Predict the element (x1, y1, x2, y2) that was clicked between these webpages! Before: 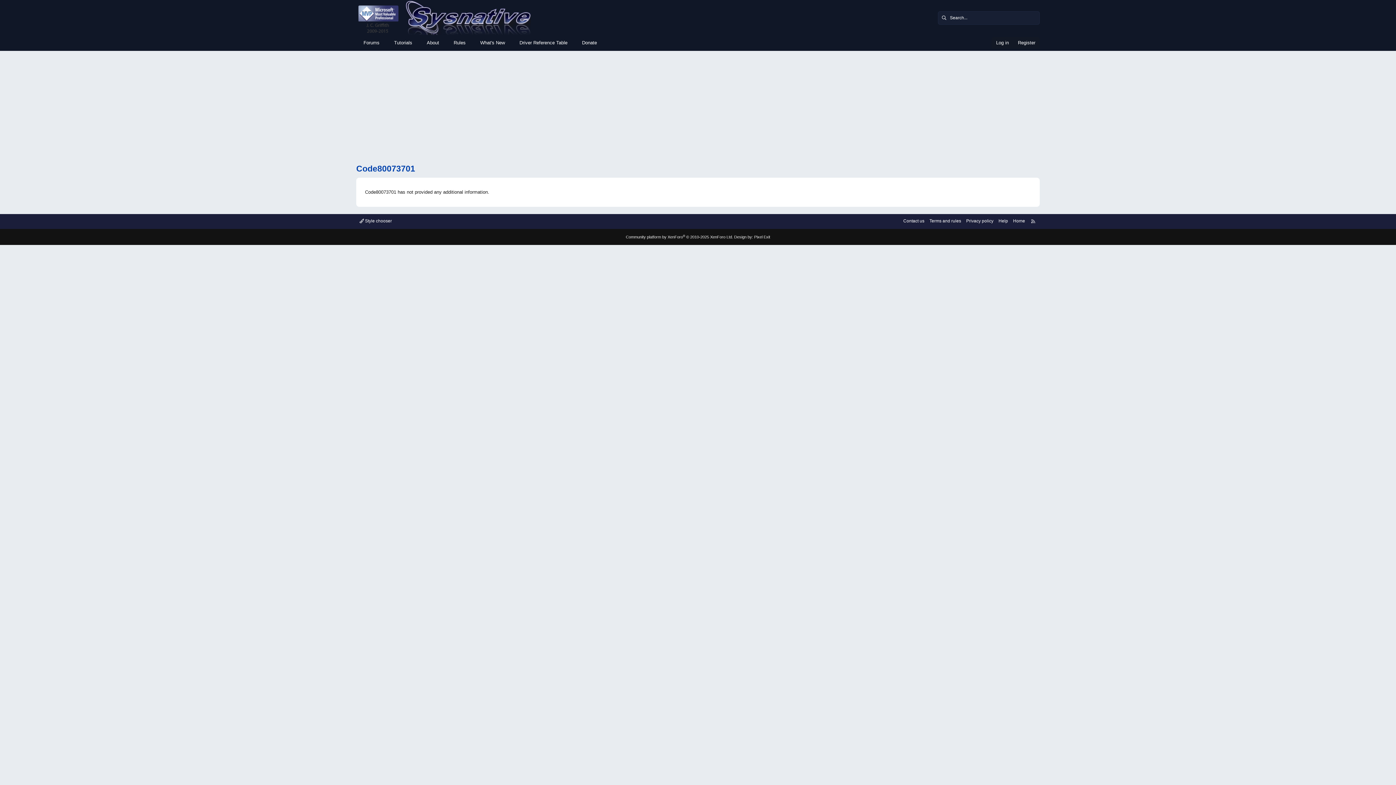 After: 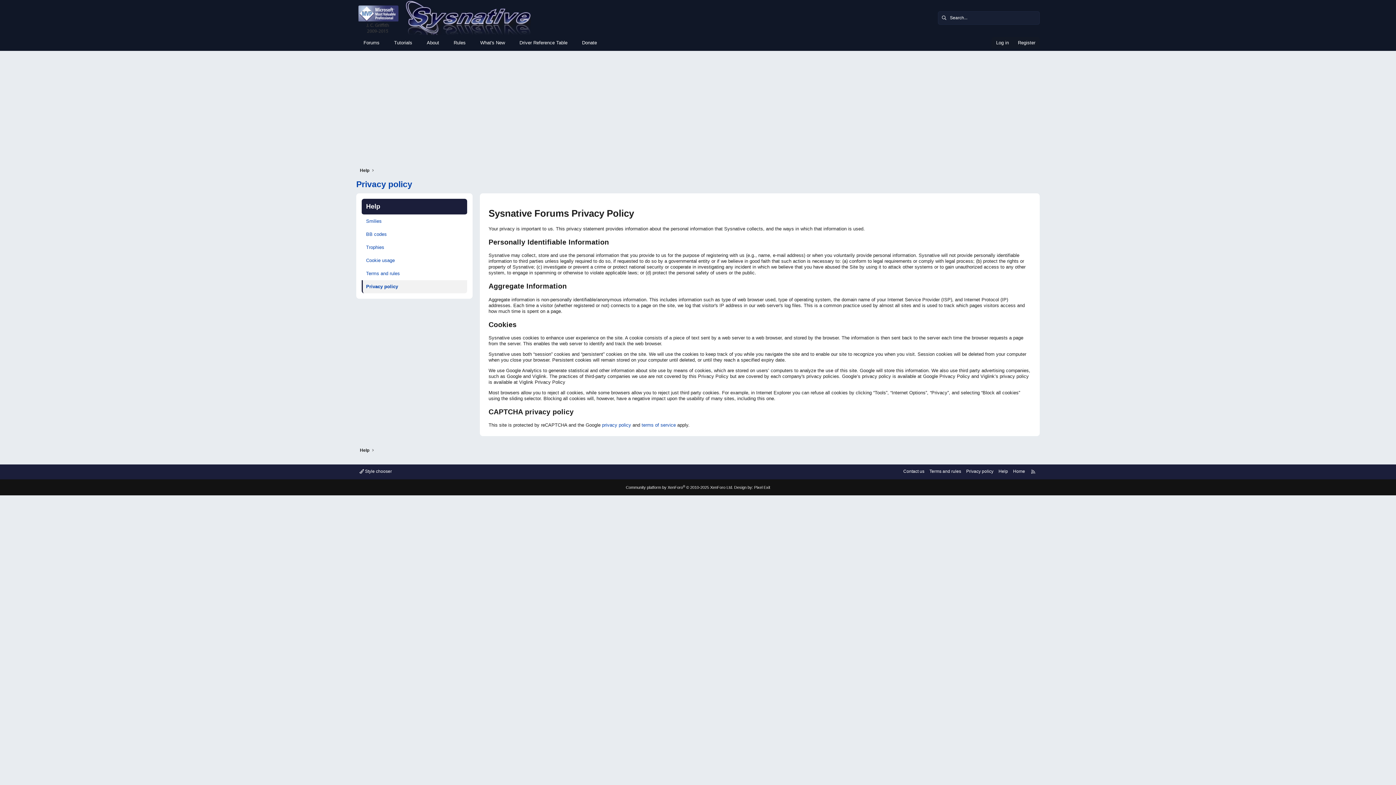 Action: bbox: (964, 217, 995, 224) label: Privacy policy